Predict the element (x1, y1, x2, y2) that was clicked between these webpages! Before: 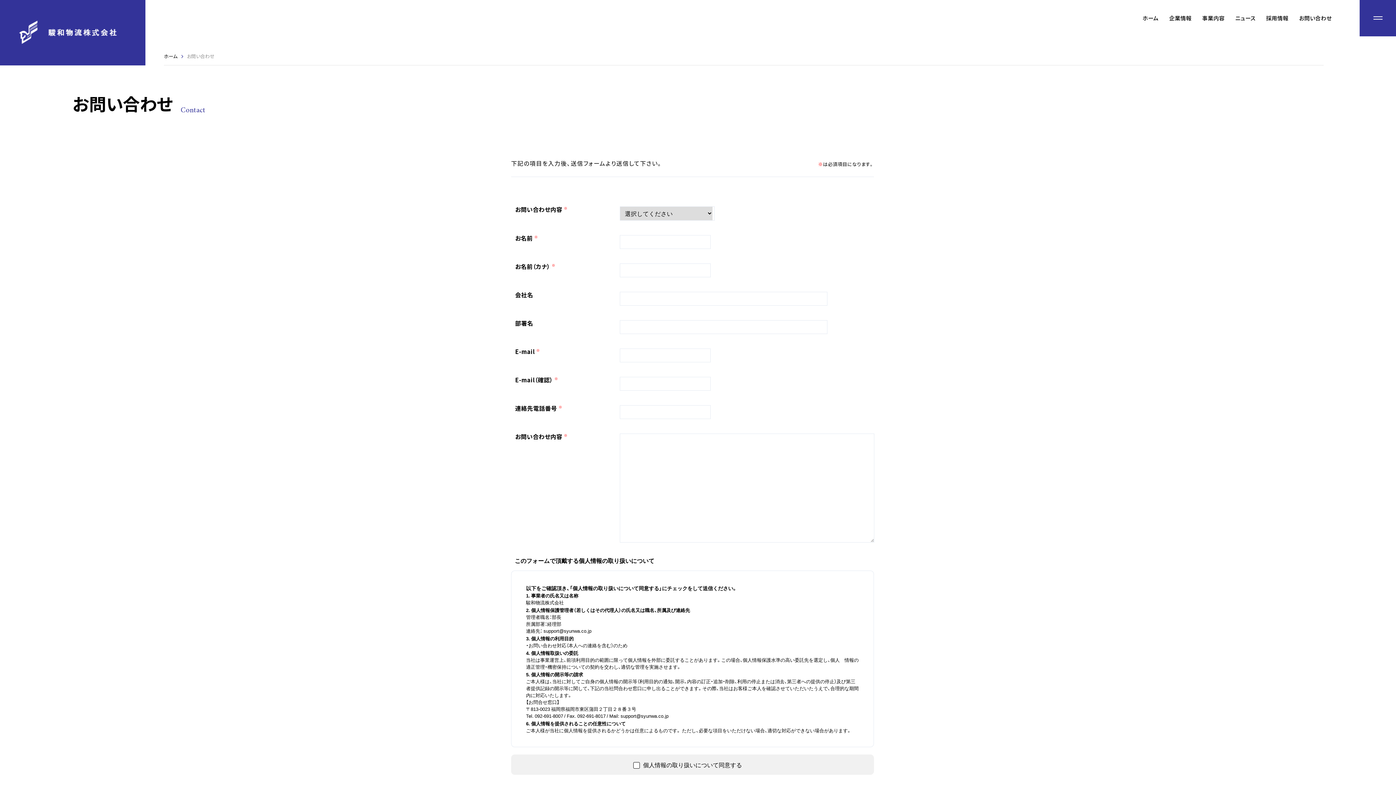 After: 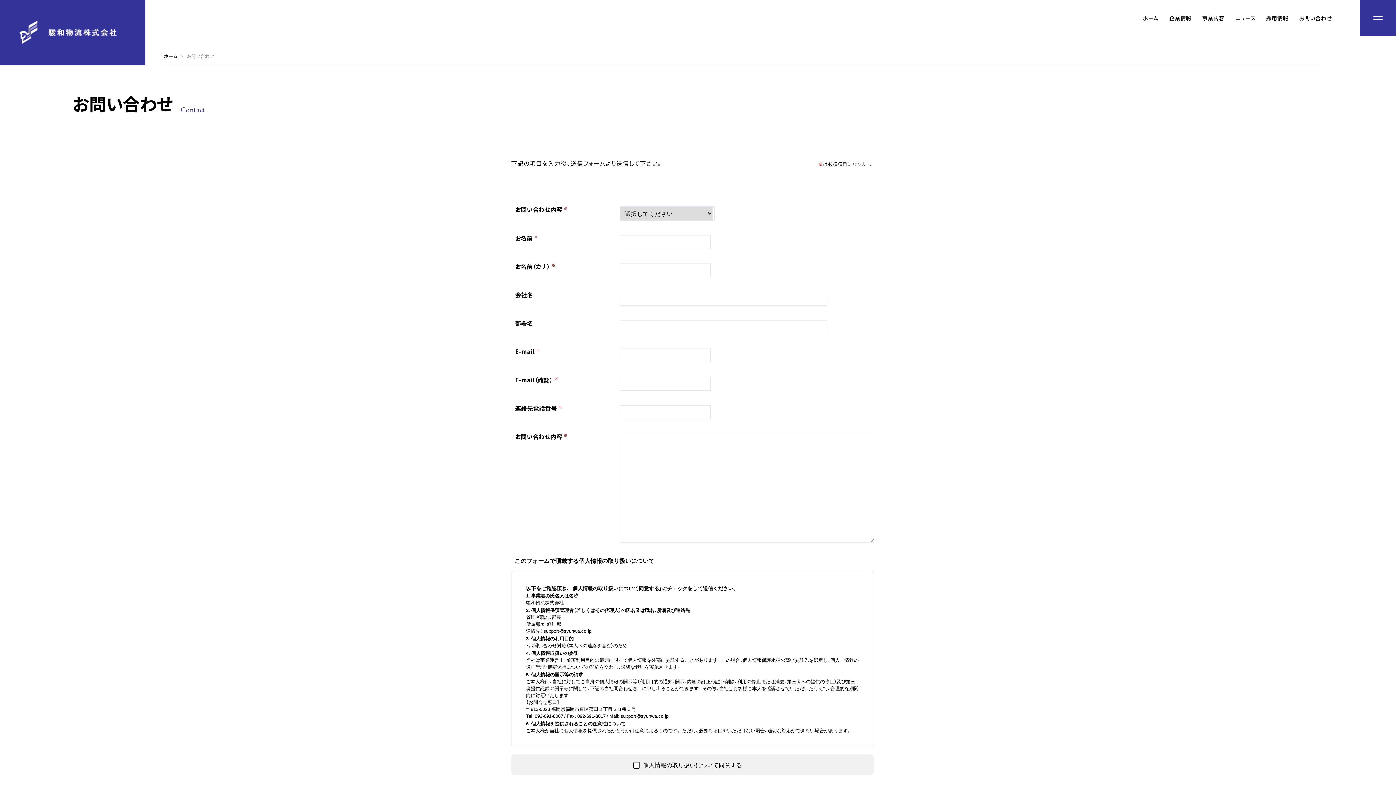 Action: bbox: (1299, 14, 1332, 22) label: お問い合わせ